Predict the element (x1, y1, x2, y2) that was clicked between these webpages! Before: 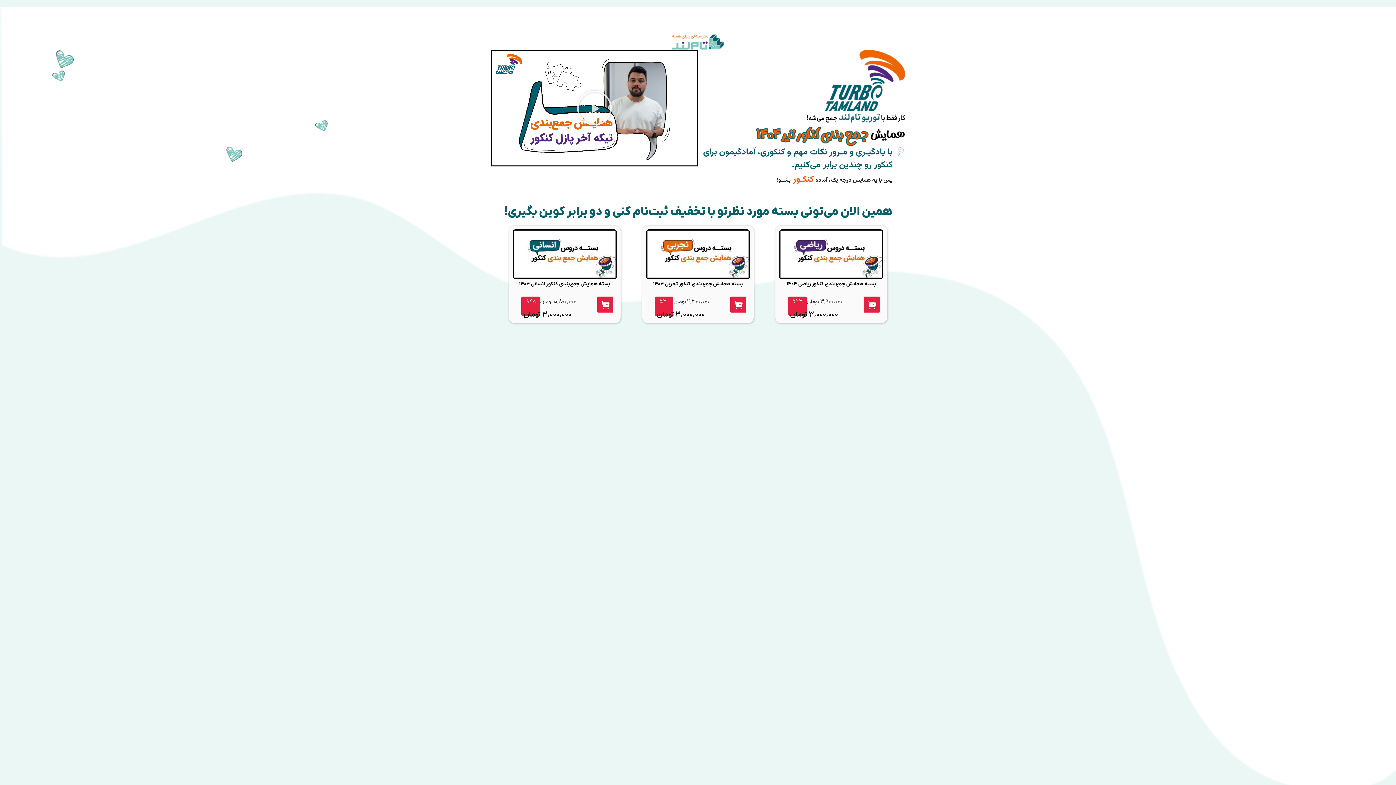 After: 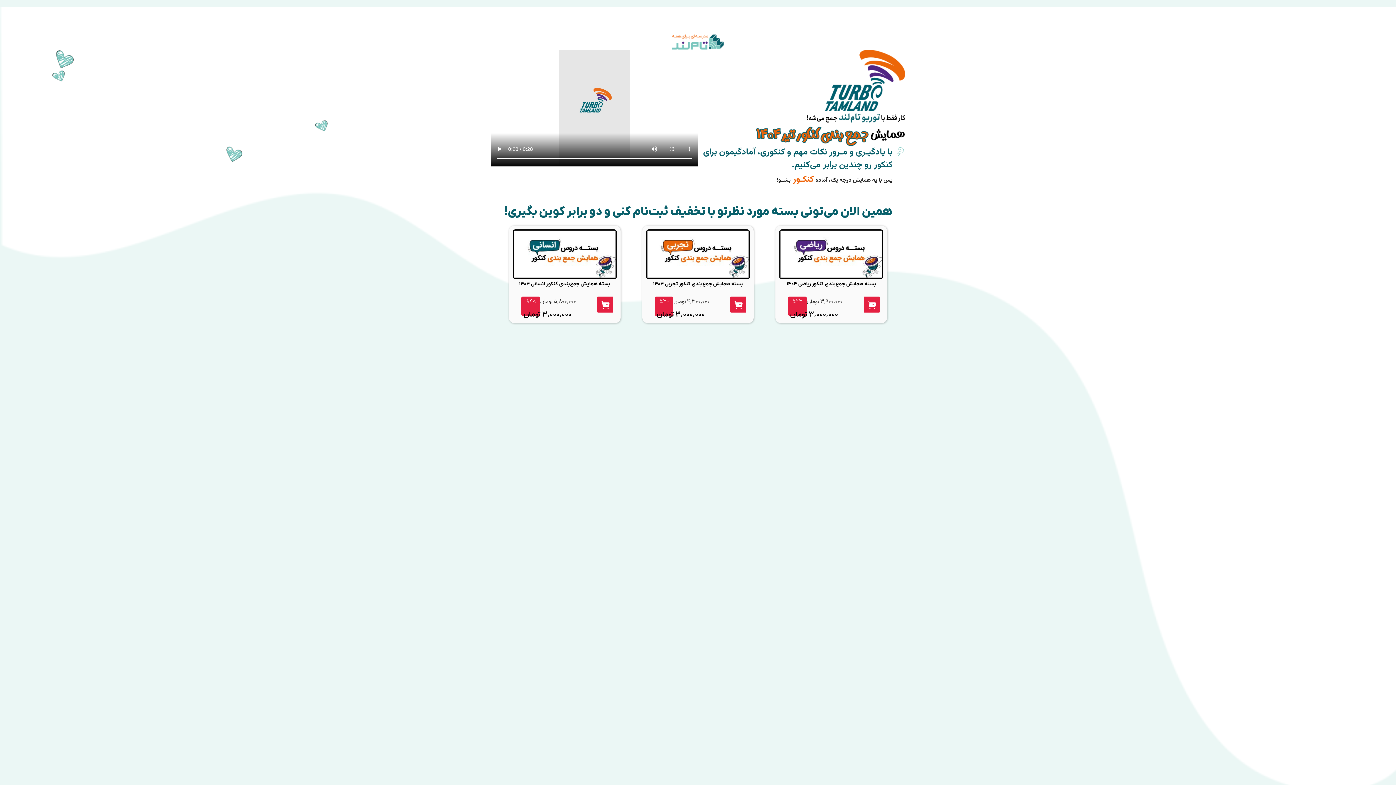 Action: label: پخش ویدیو bbox: (576, 89, 612, 126)